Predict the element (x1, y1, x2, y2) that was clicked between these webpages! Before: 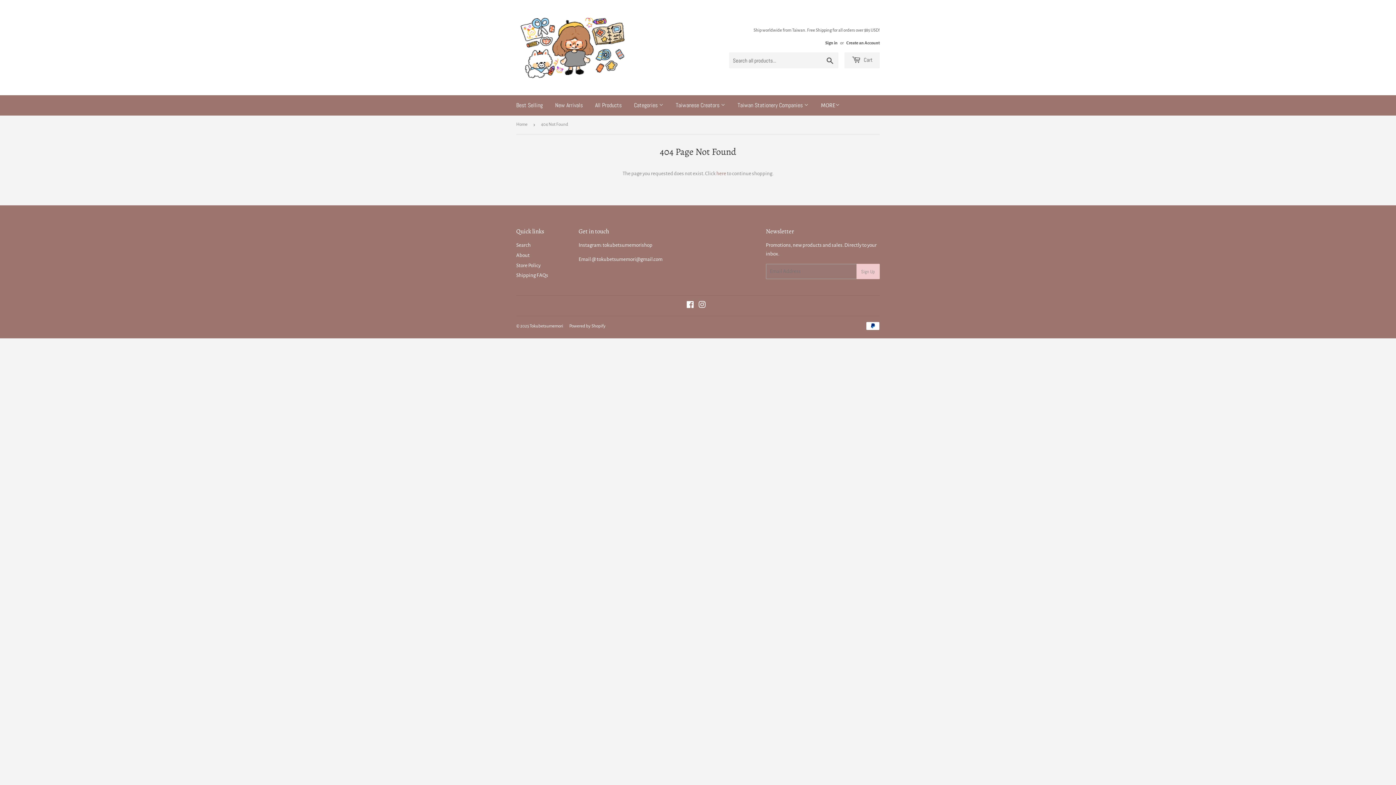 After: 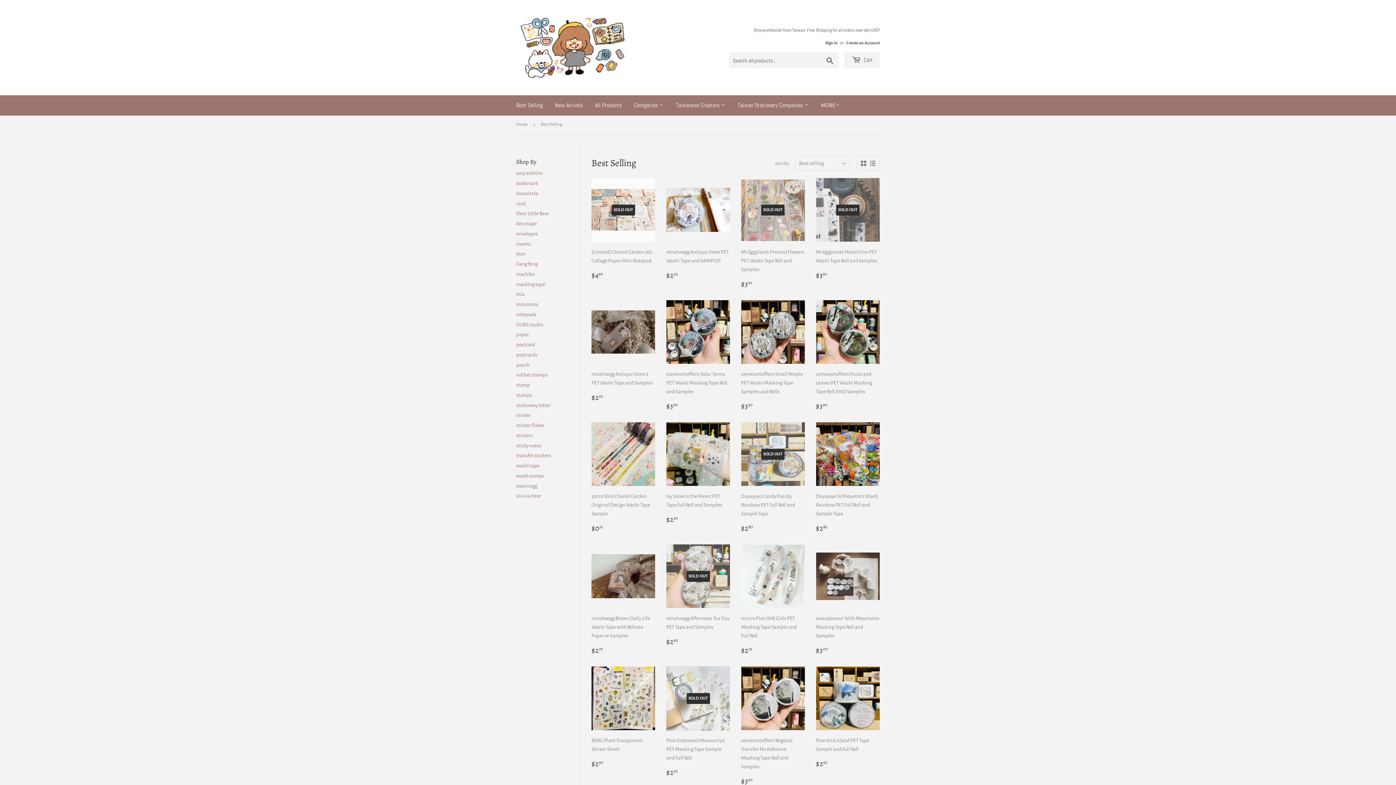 Action: label: Best Selling bbox: (510, 95, 548, 115)